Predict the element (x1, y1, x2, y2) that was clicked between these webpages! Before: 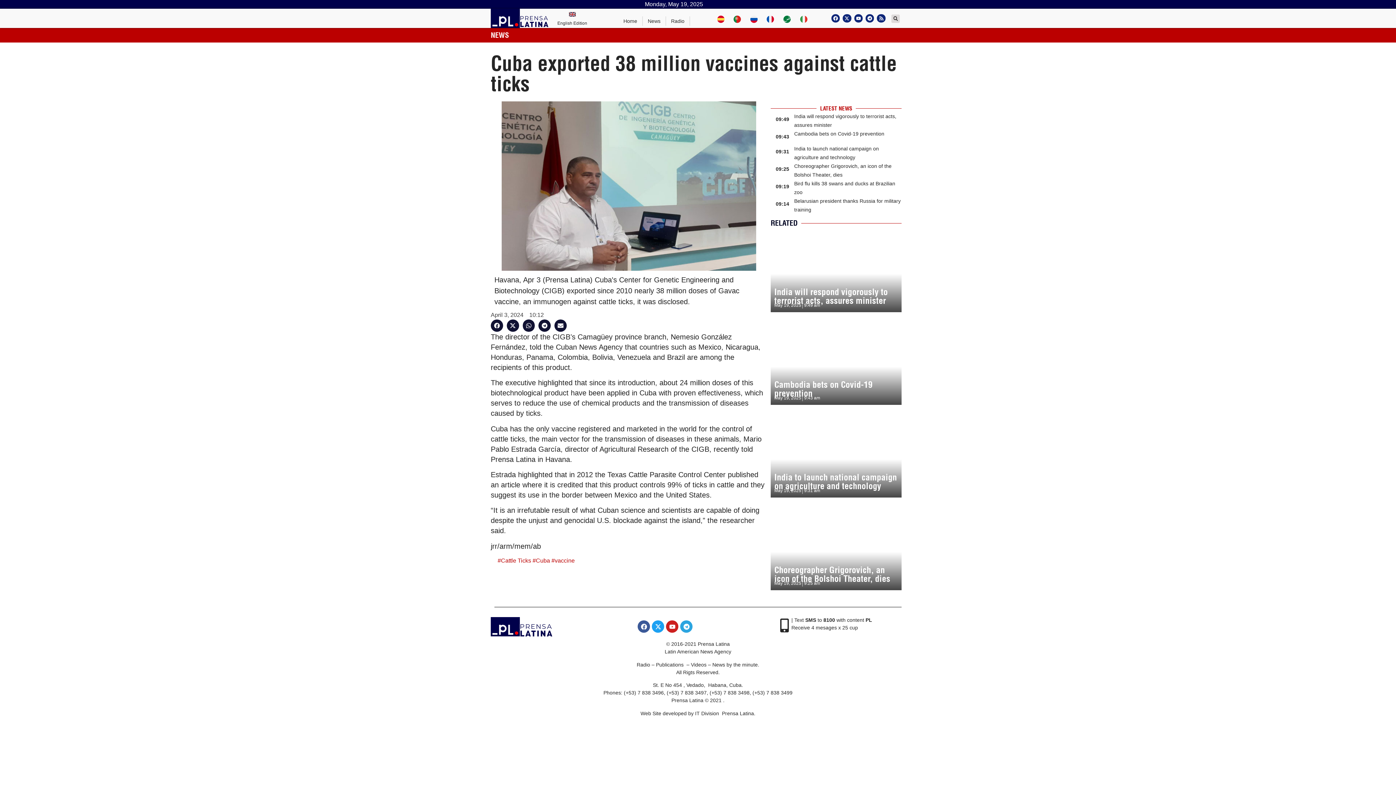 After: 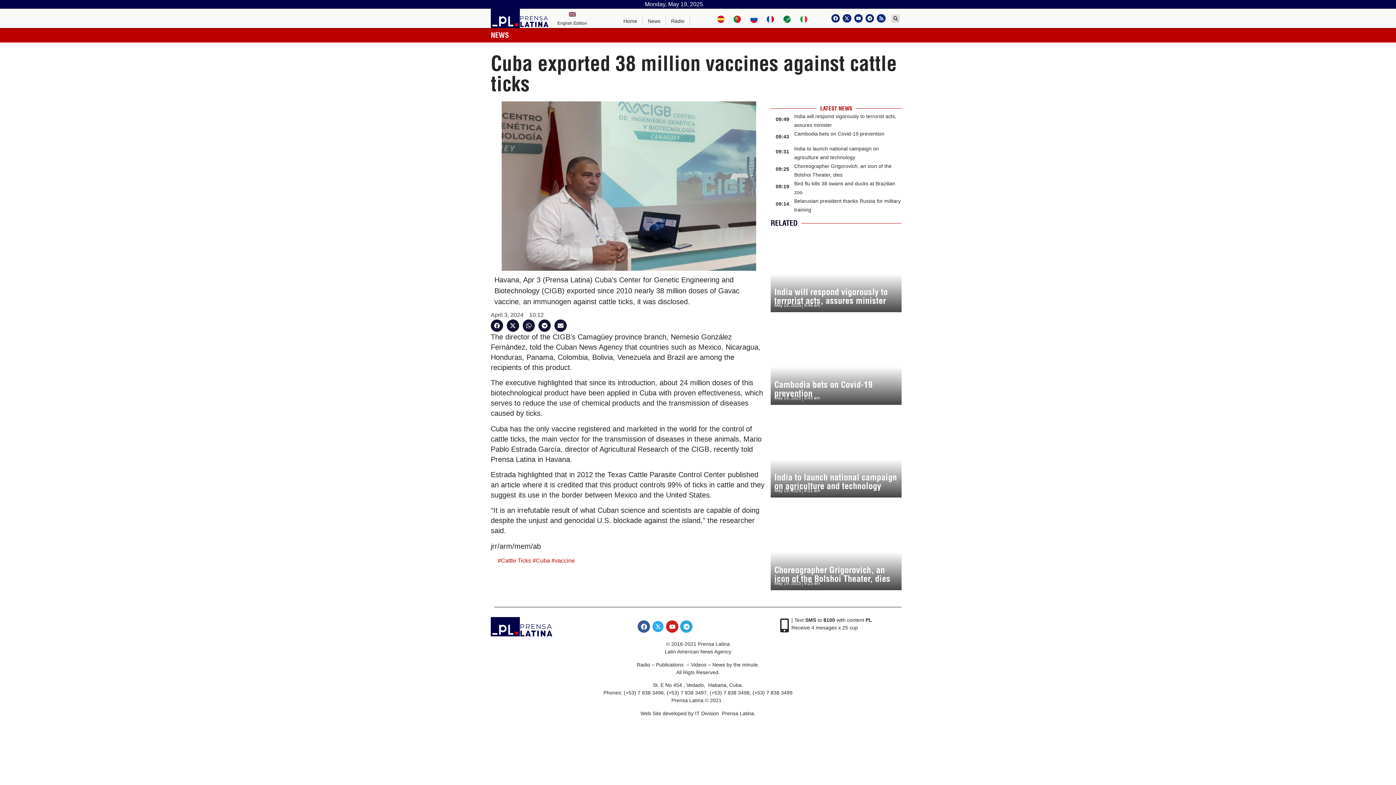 Action: label: Twitter bbox: (652, 620, 664, 633)